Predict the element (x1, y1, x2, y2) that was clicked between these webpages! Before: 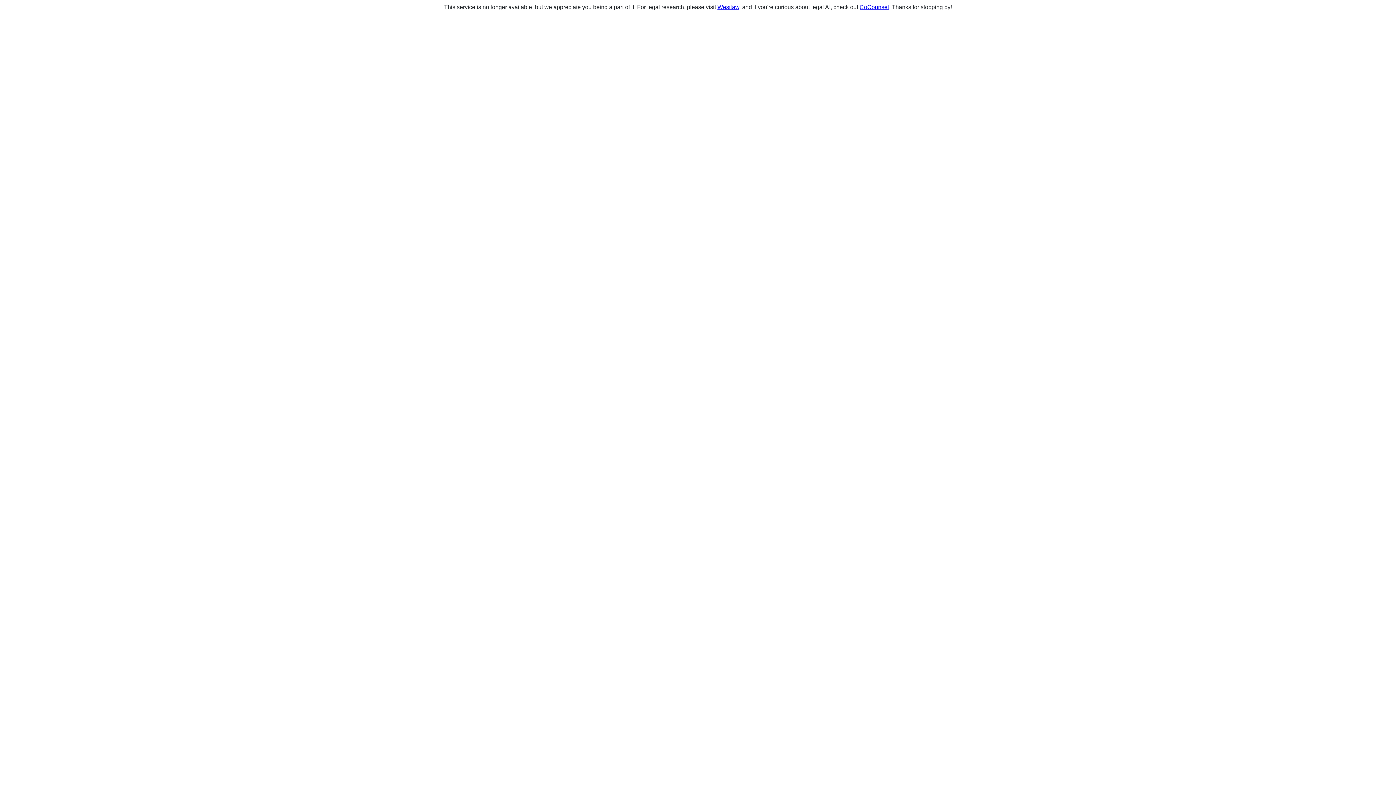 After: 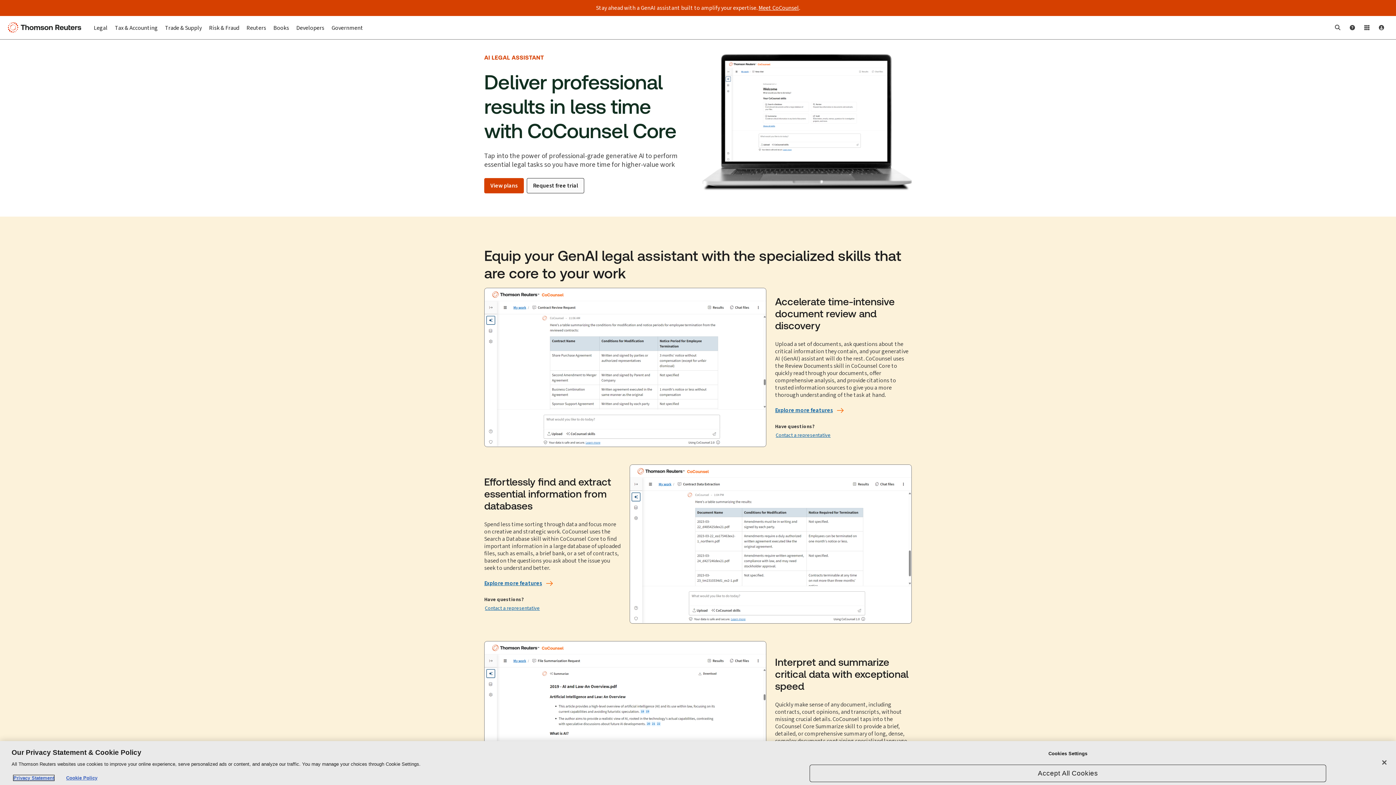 Action: bbox: (859, 4, 889, 10) label: CoCounsel